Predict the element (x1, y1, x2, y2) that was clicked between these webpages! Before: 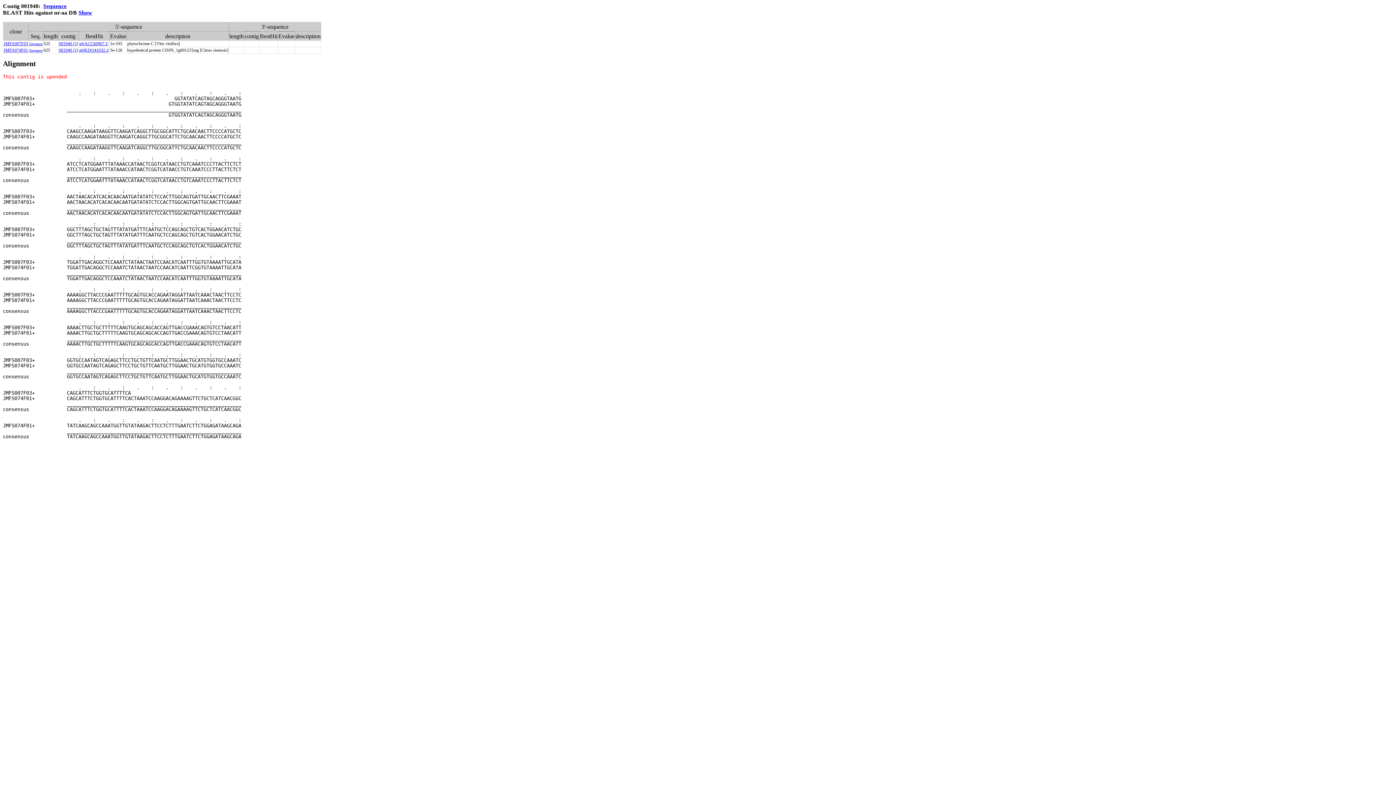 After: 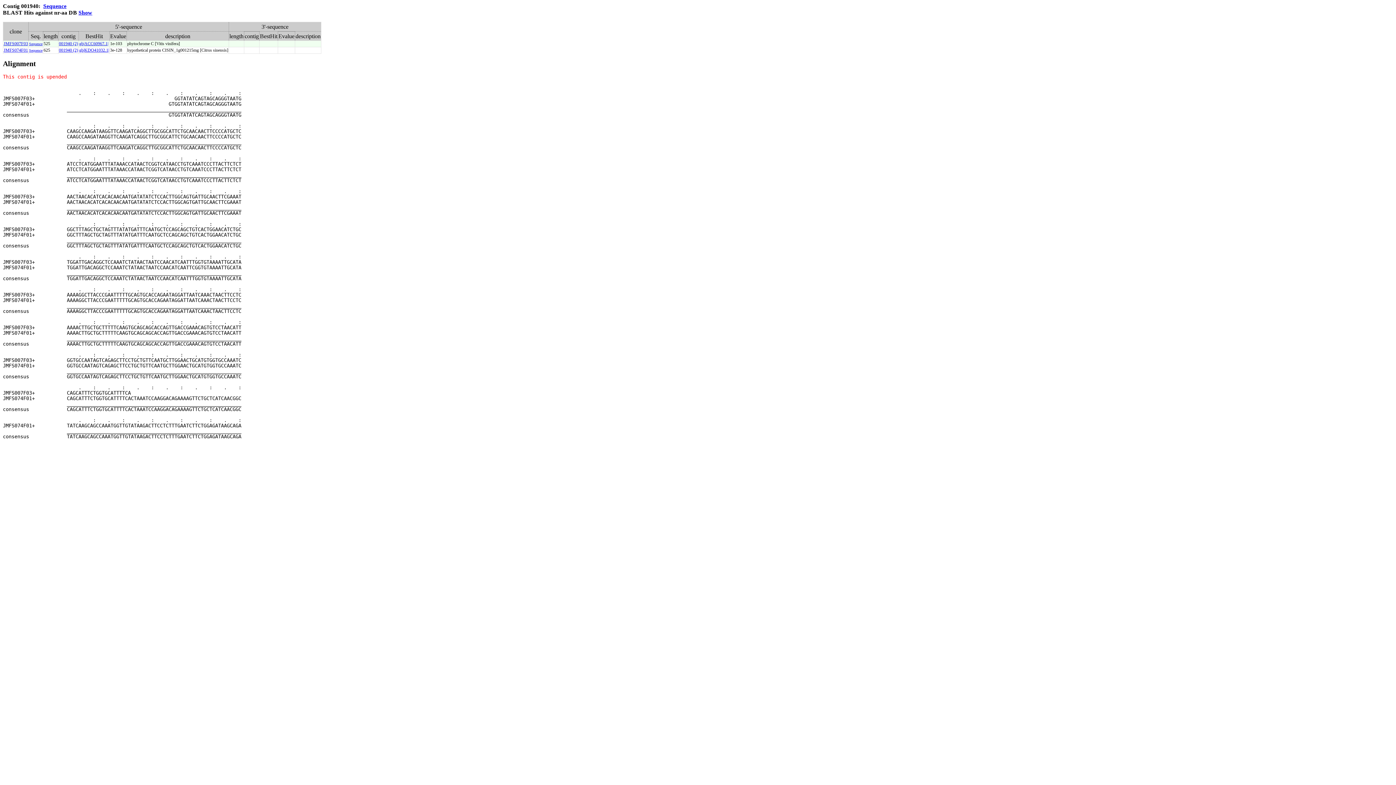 Action: bbox: (29, 40, 42, 46) label: Sequence